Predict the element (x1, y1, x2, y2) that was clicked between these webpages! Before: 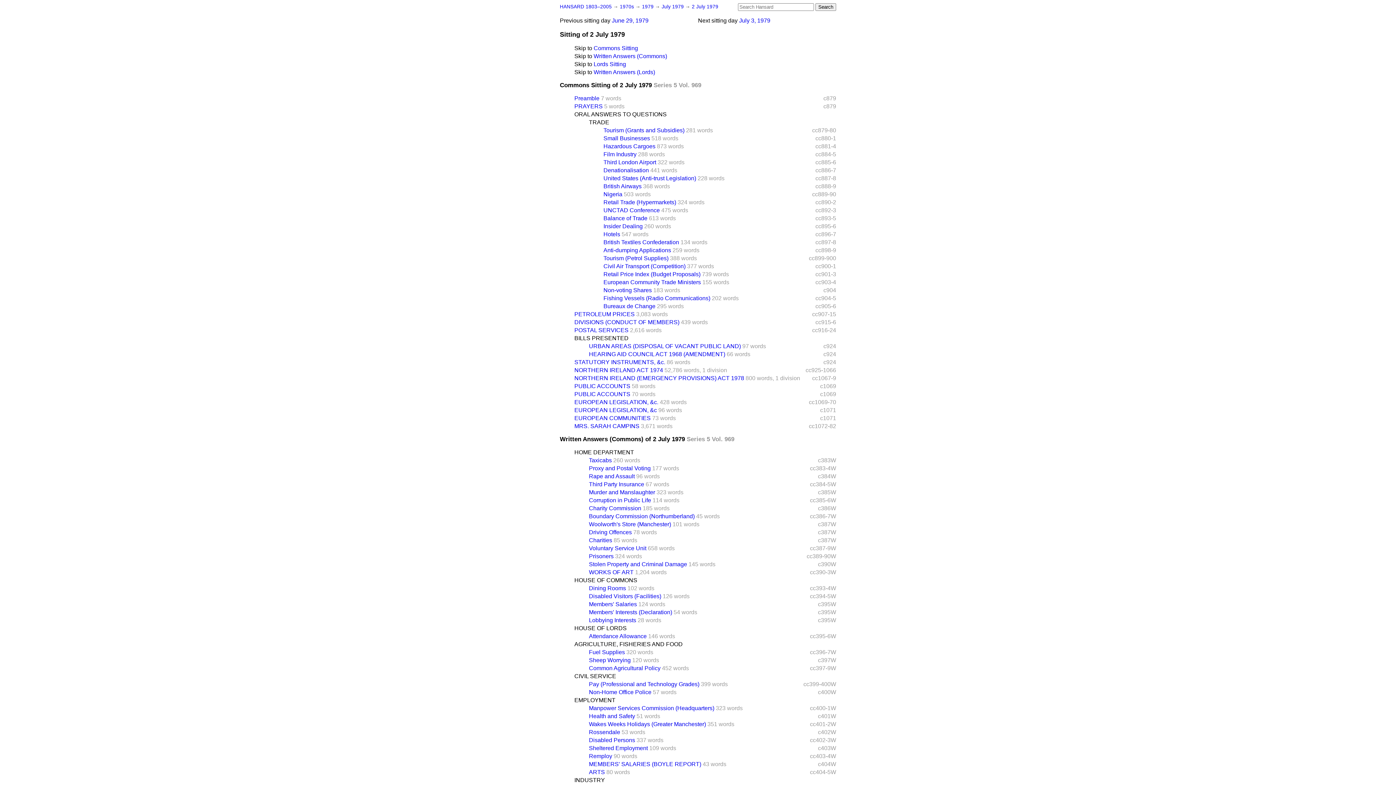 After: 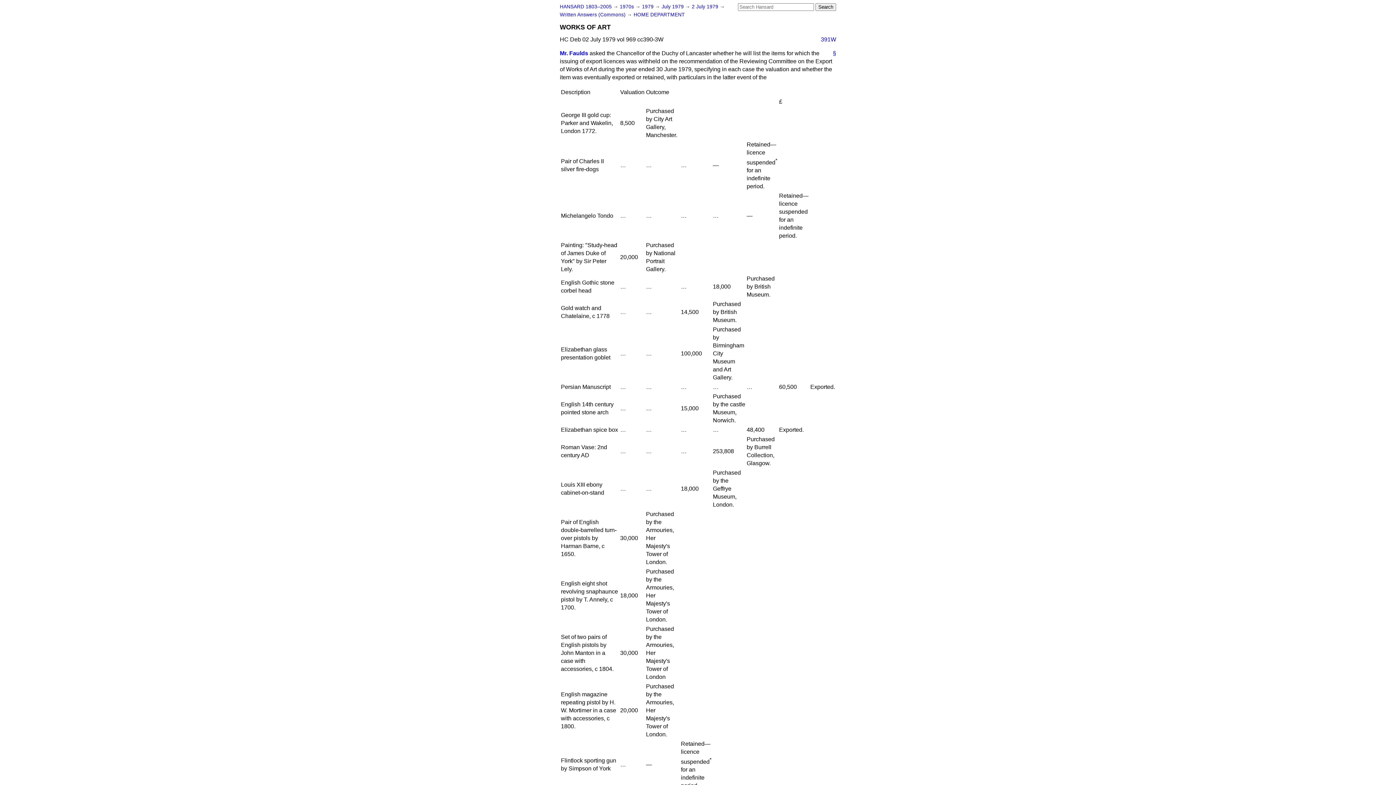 Action: bbox: (589, 569, 633, 575) label: WORKS OF ART